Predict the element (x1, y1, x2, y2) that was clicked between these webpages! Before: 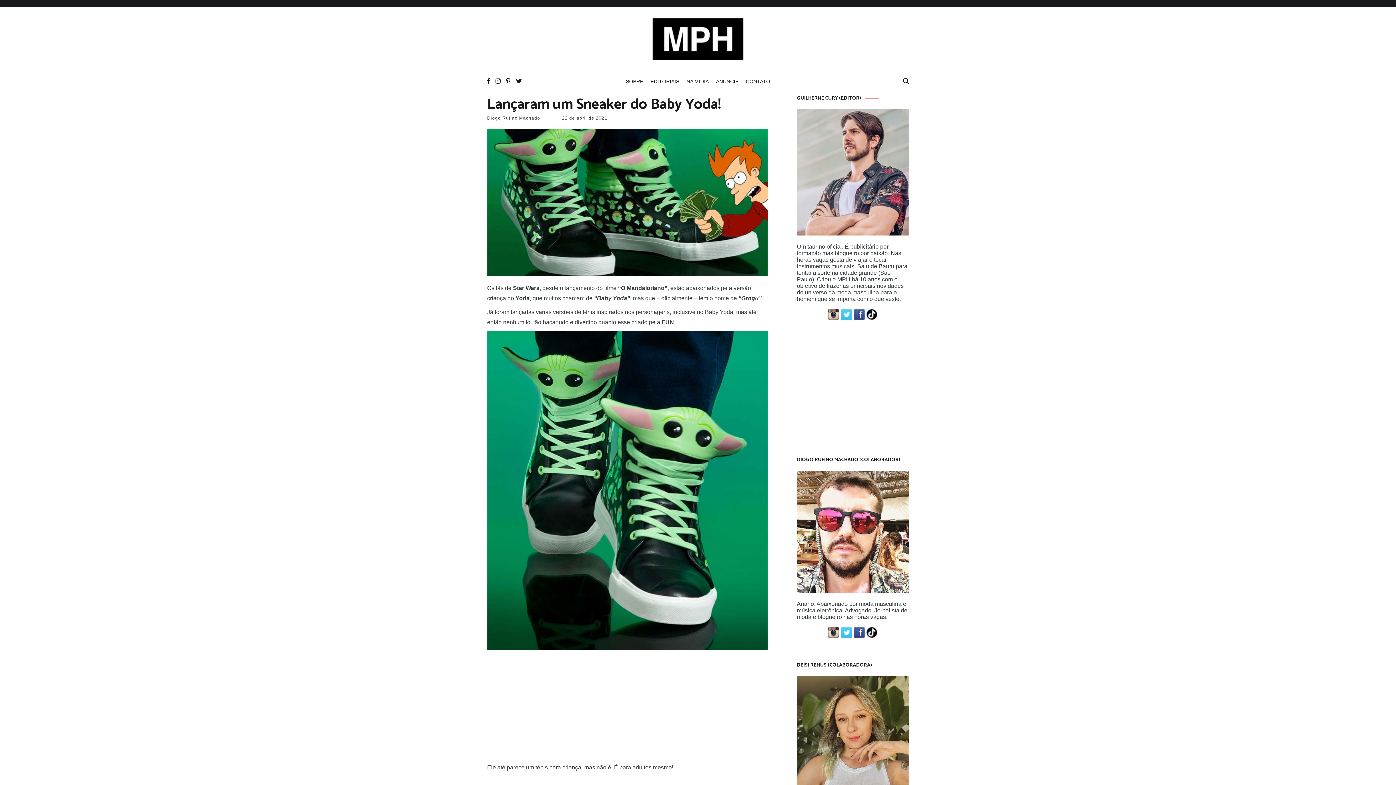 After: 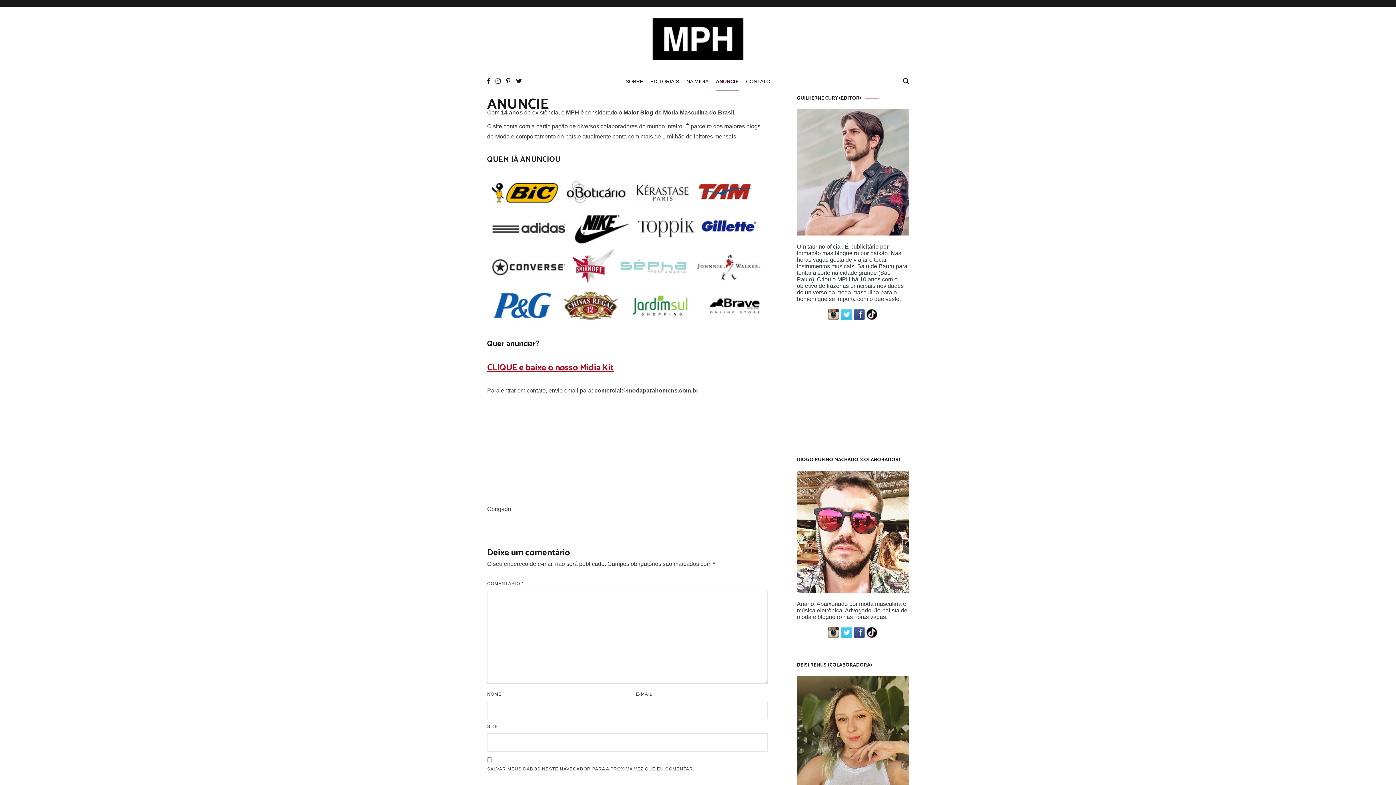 Action: bbox: (716, 73, 738, 90) label: ANUNCIE